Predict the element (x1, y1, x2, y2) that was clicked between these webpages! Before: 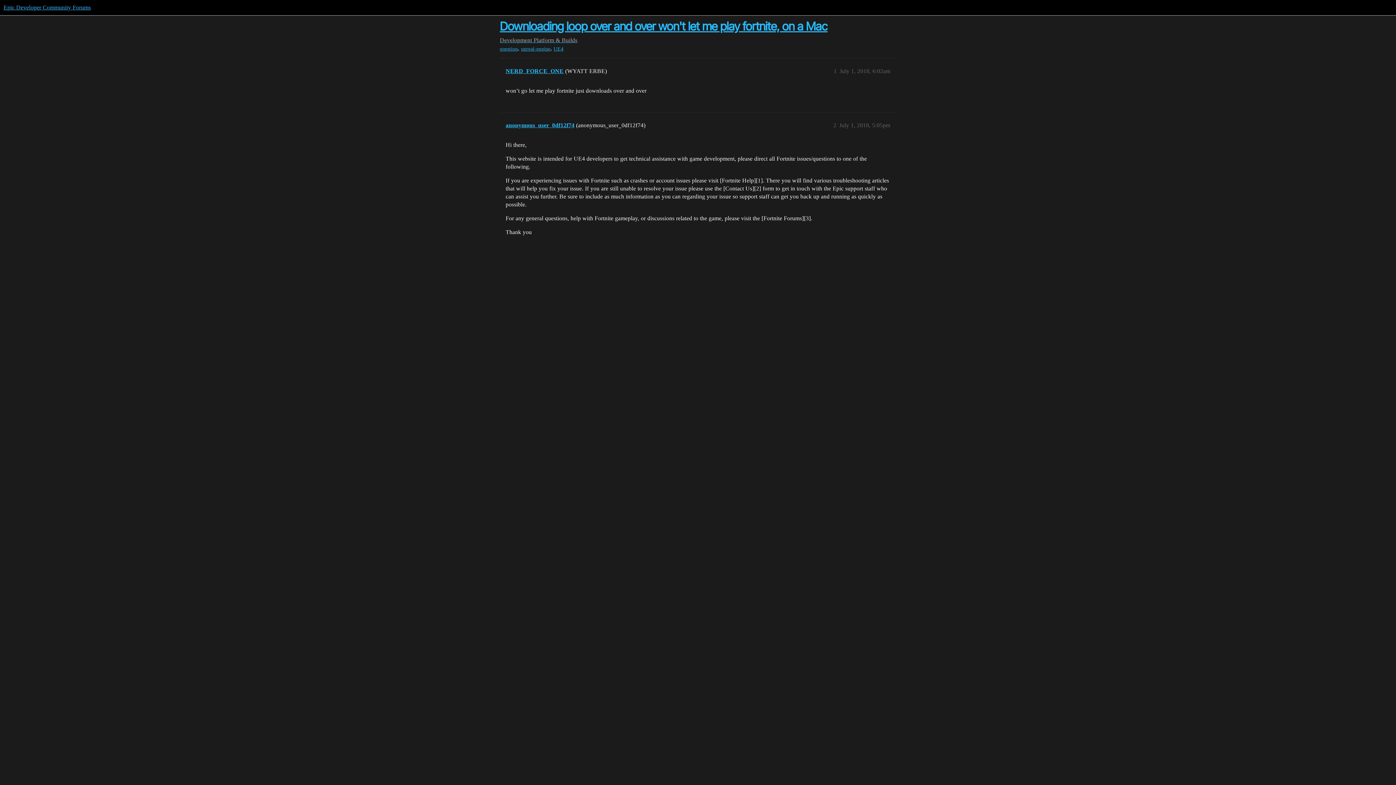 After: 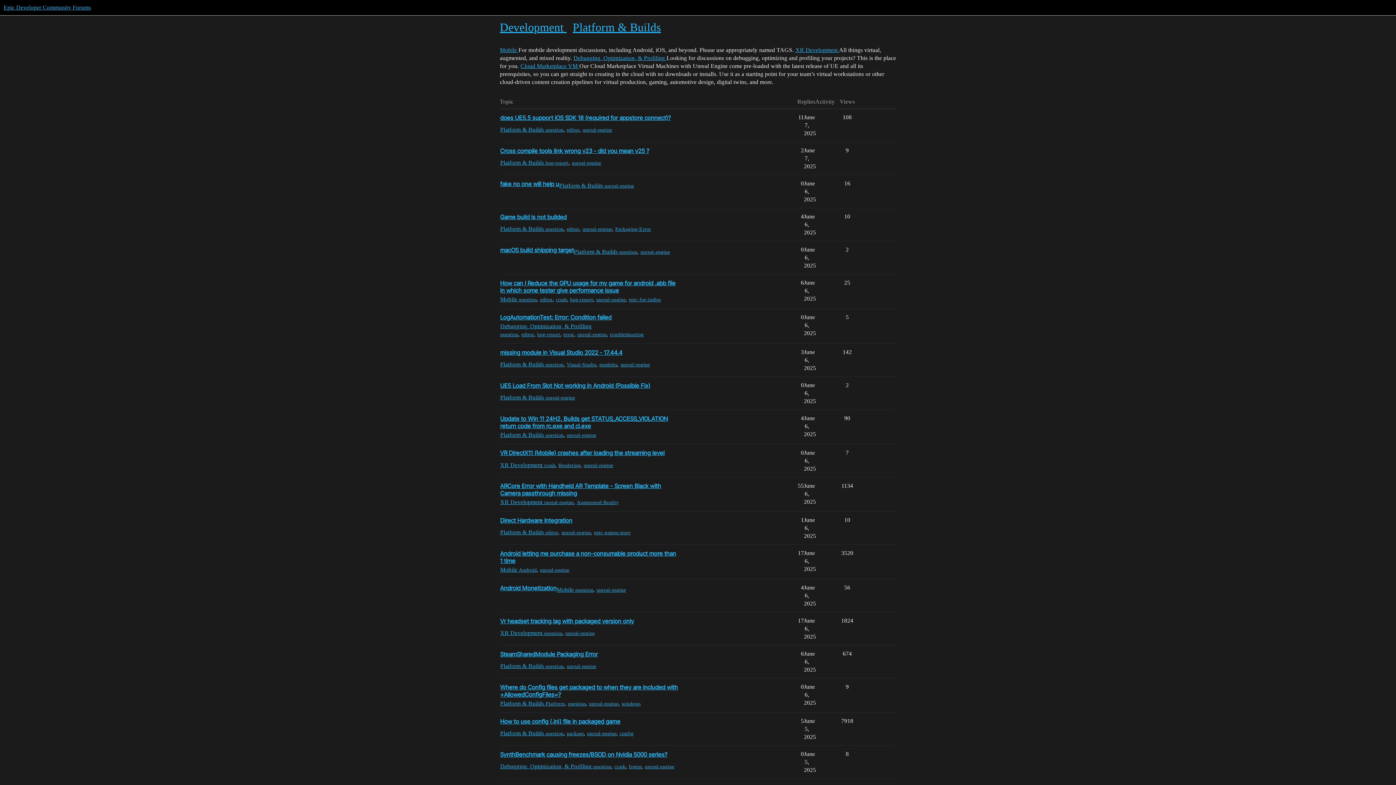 Action: label: Platform & Builds bbox: (533, 37, 577, 43)